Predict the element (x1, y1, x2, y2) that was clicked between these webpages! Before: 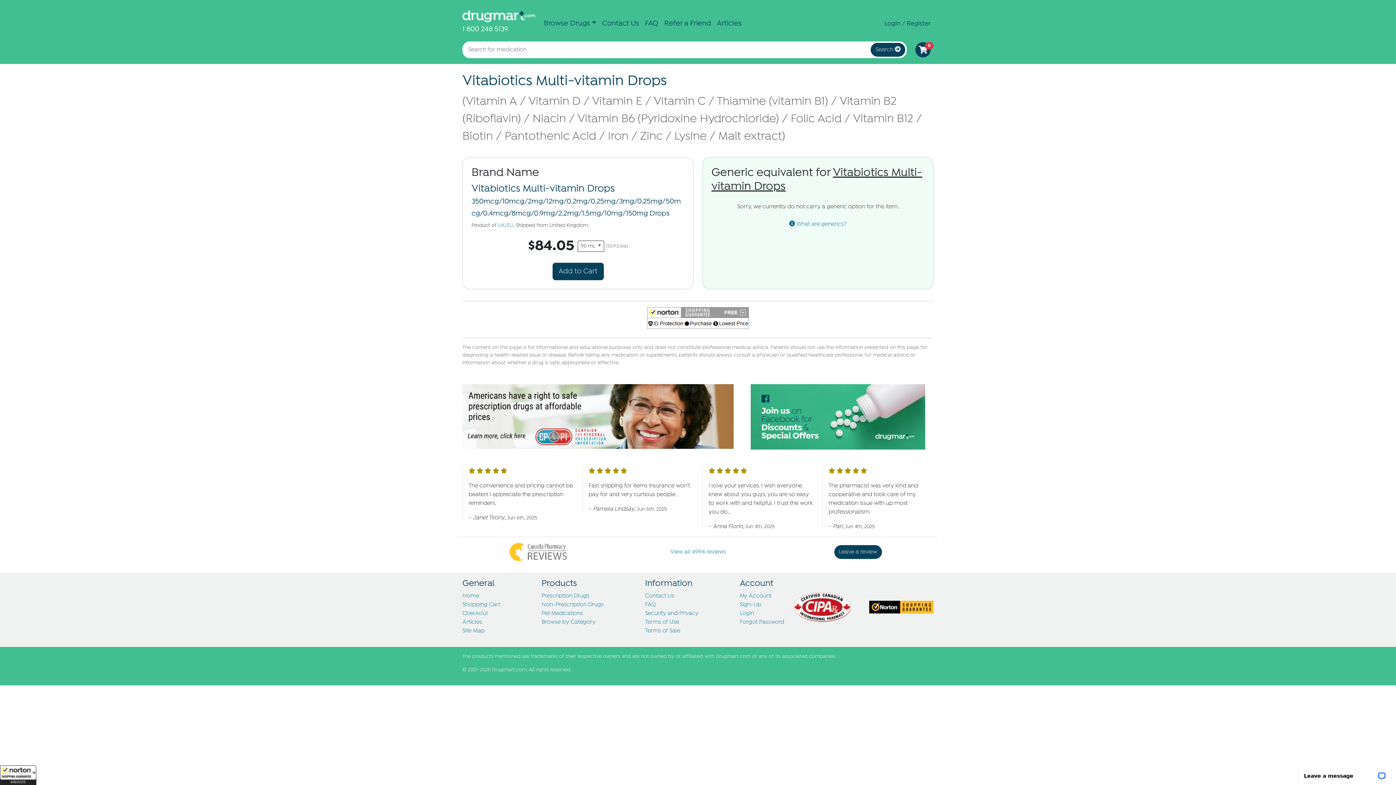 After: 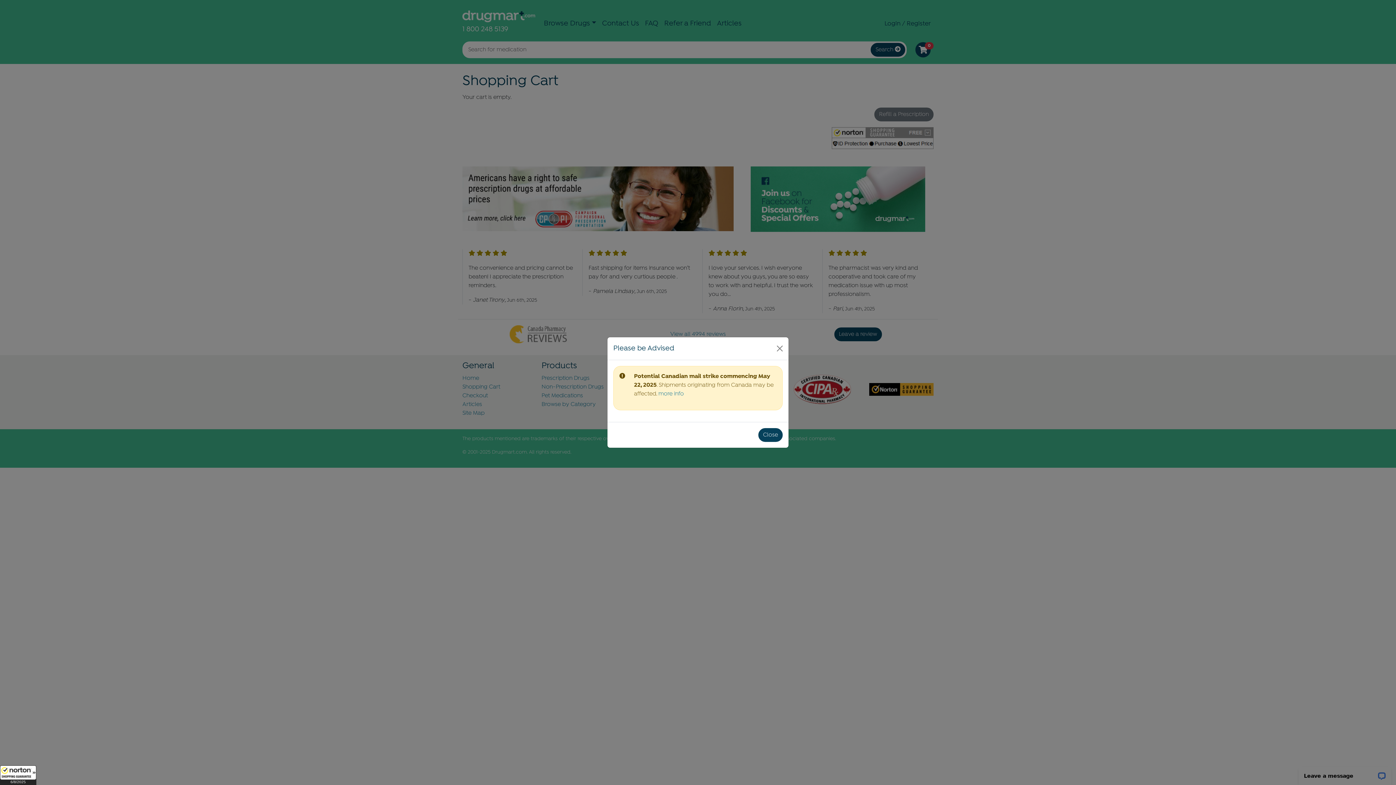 Action: bbox: (915, 42, 931, 57)